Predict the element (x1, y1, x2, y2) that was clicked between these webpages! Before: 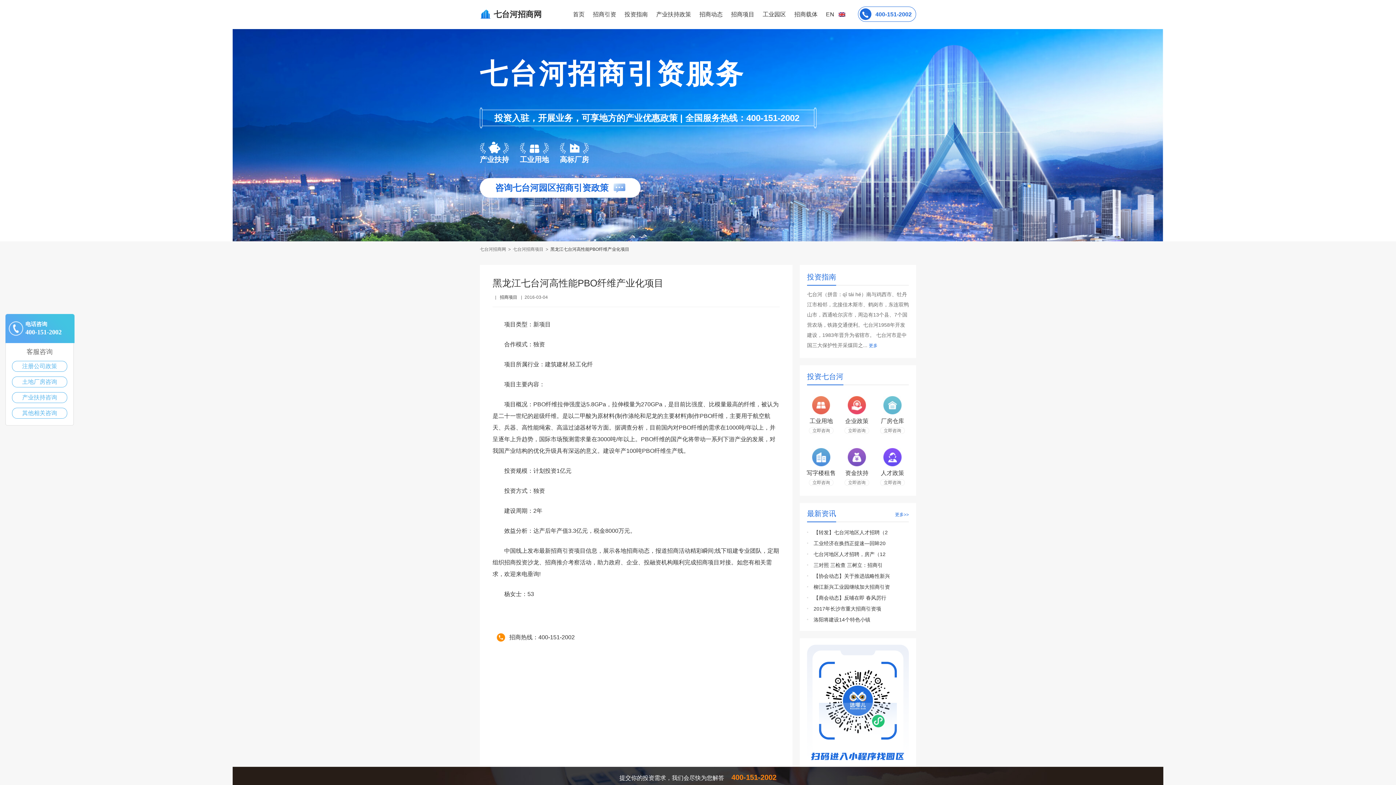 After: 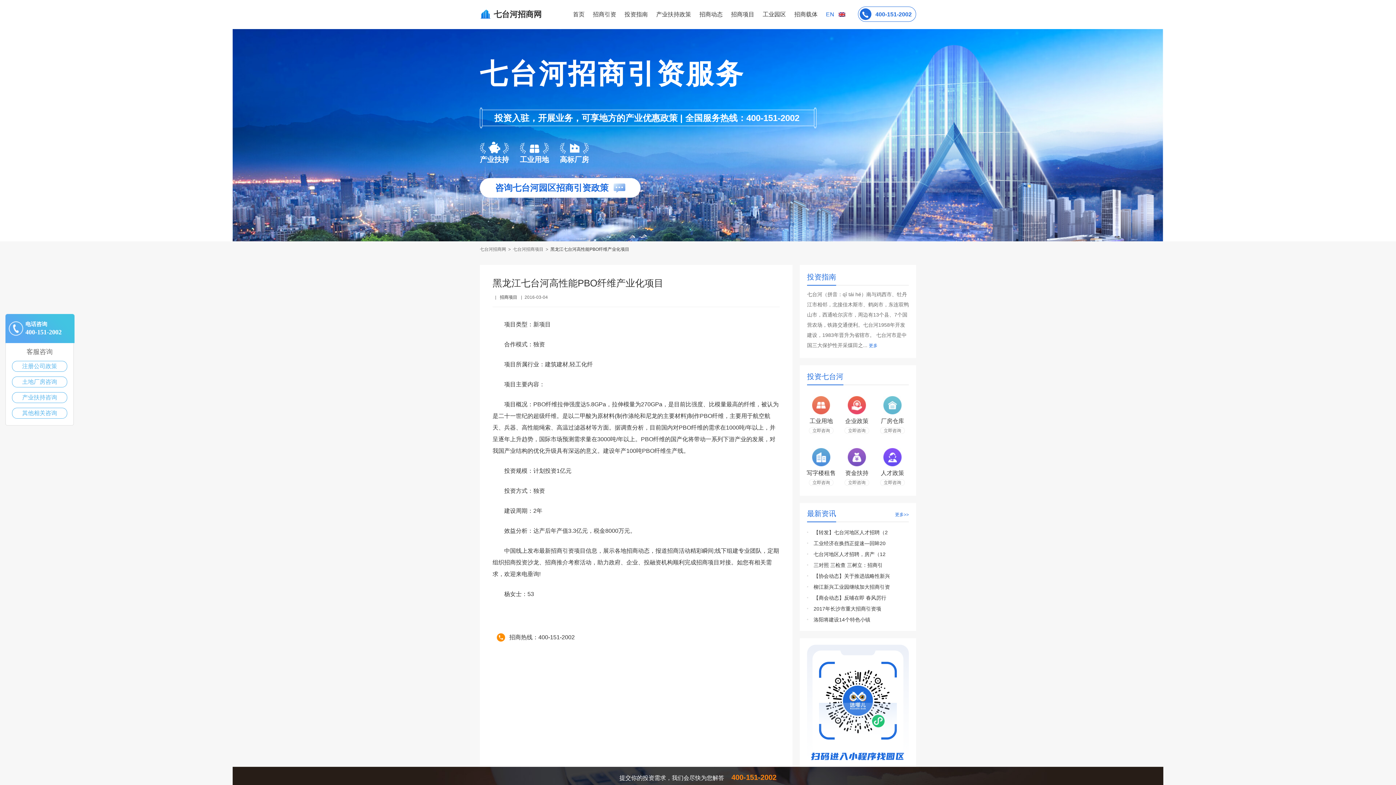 Action: bbox: (826, 0, 845, 29) label: EN